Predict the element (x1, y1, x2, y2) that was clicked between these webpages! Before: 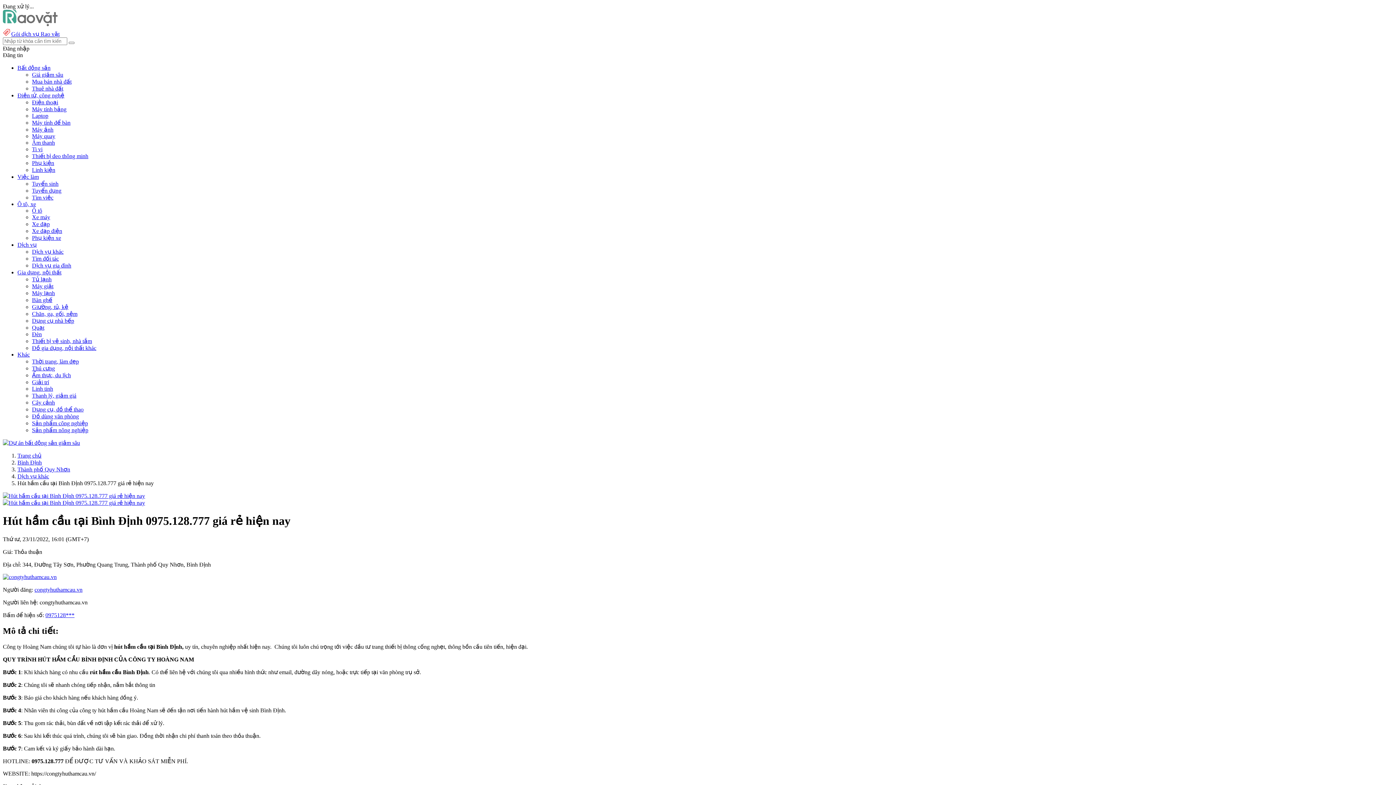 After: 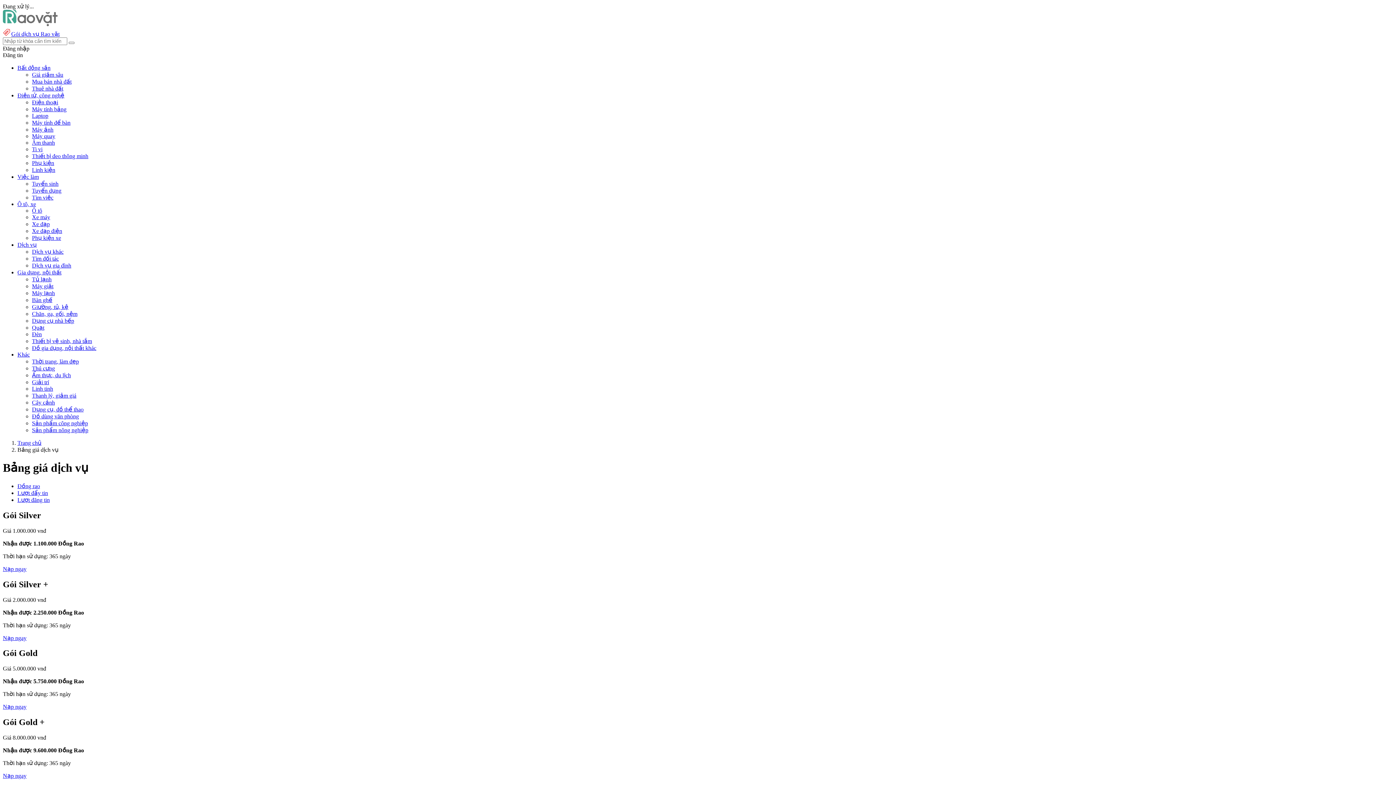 Action: label: Gói dịch vụ Rao vặt bbox: (2, 30, 59, 37)